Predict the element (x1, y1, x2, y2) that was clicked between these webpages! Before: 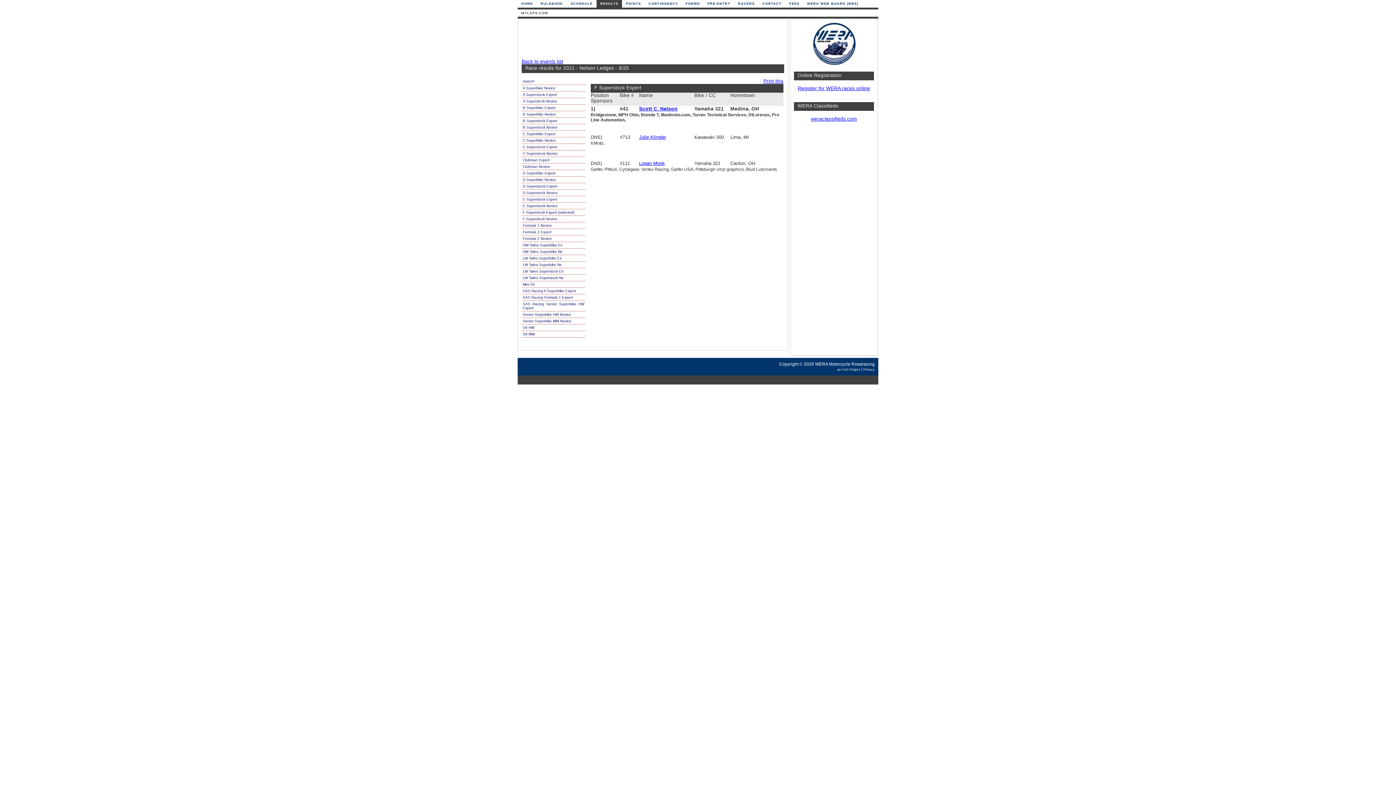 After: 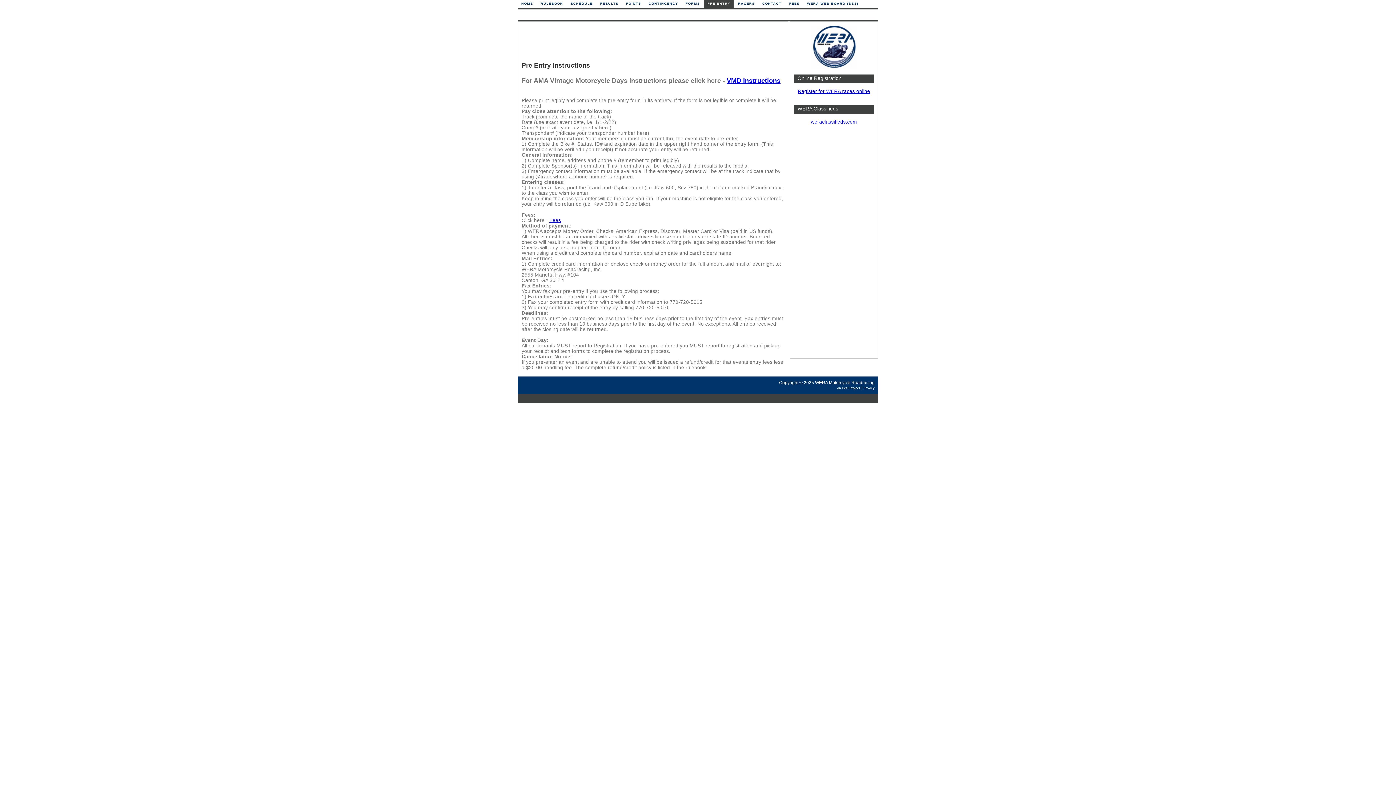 Action: bbox: (704, 0, 734, 7) label: PRE-ENTRY